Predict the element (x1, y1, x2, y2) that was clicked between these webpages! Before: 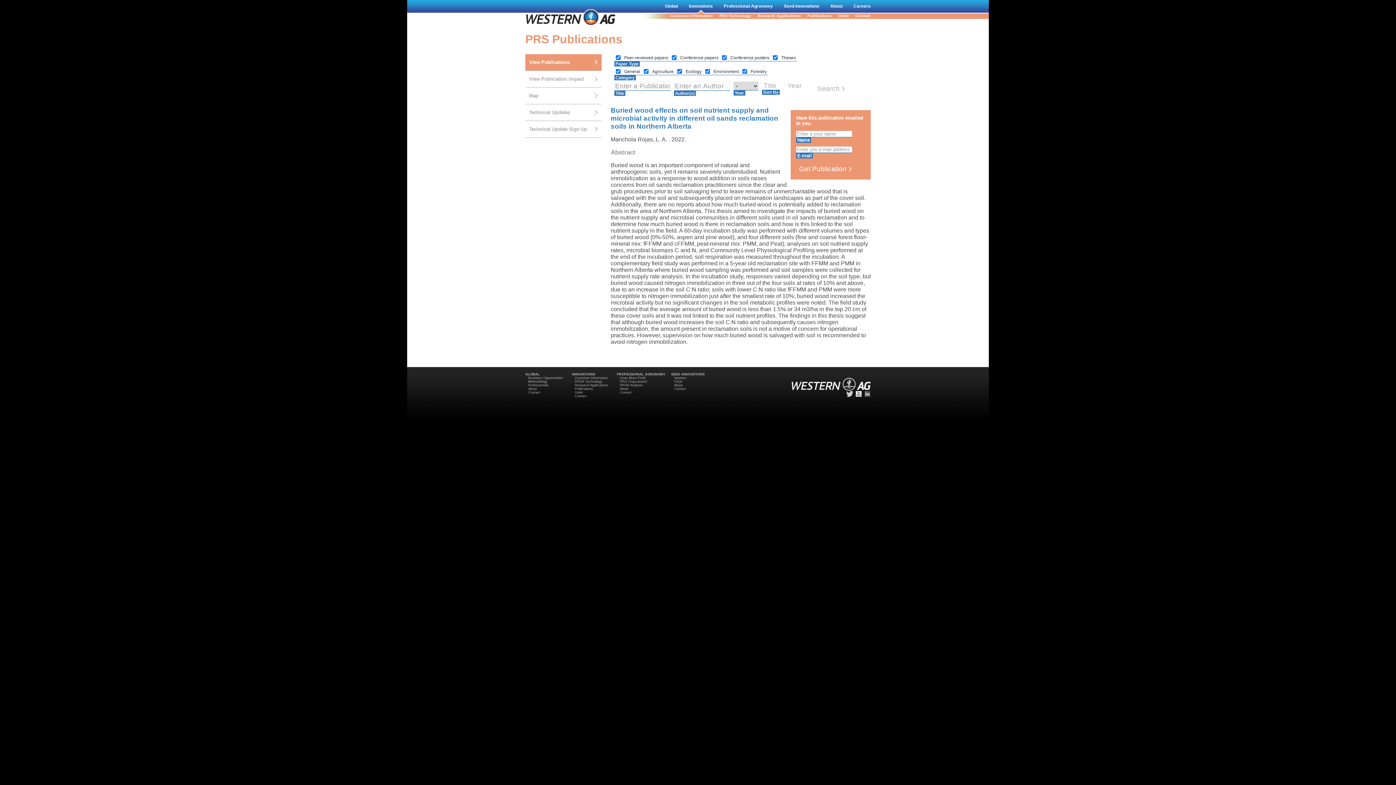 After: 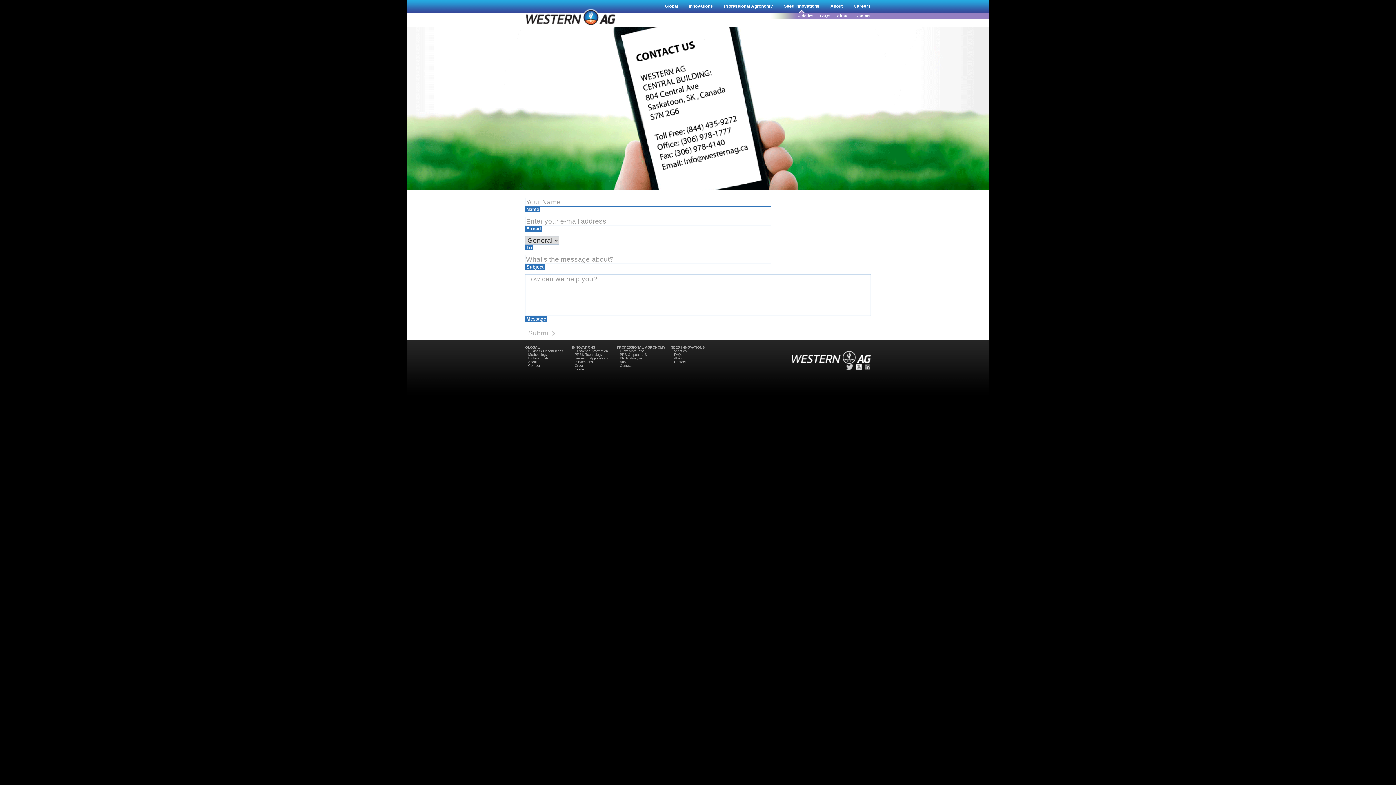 Action: label: Contact bbox: (674, 387, 686, 391)